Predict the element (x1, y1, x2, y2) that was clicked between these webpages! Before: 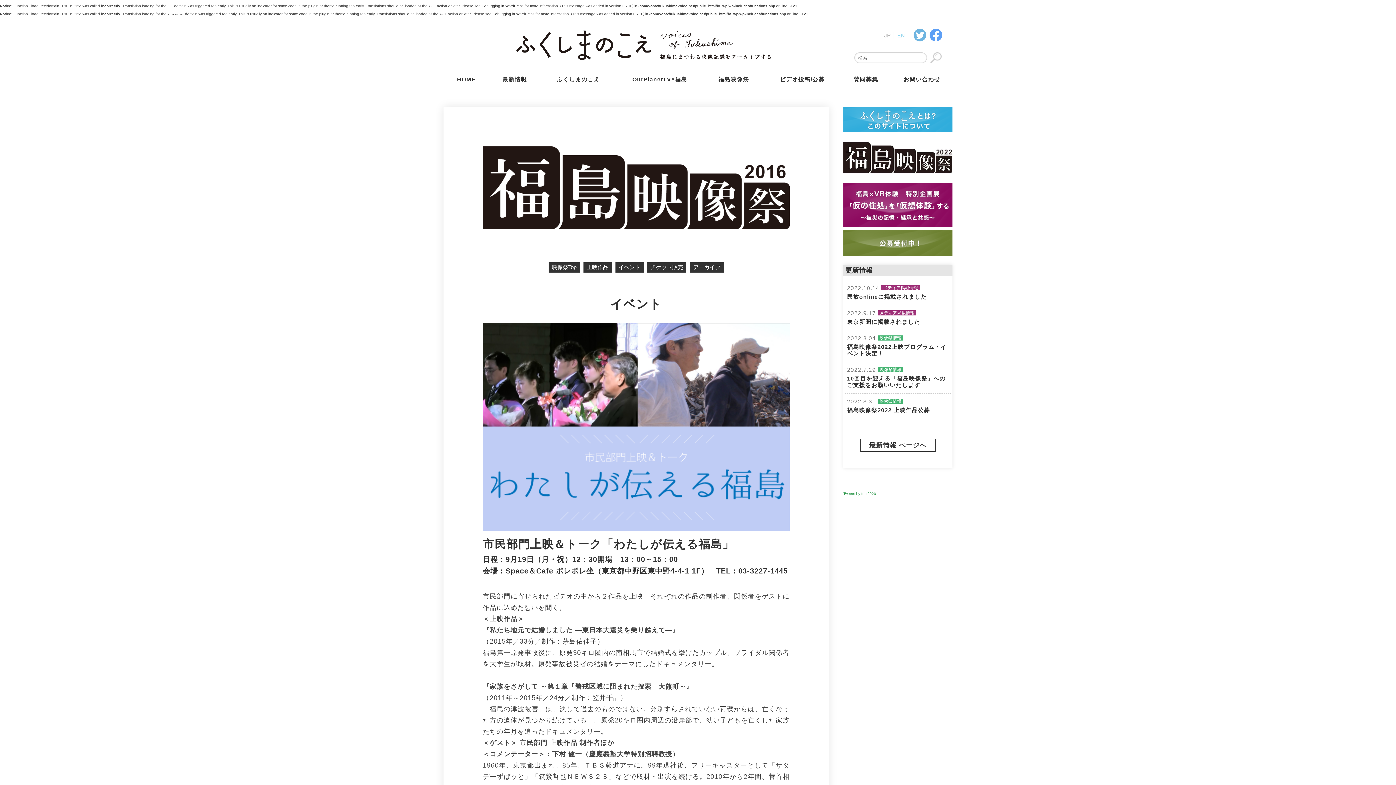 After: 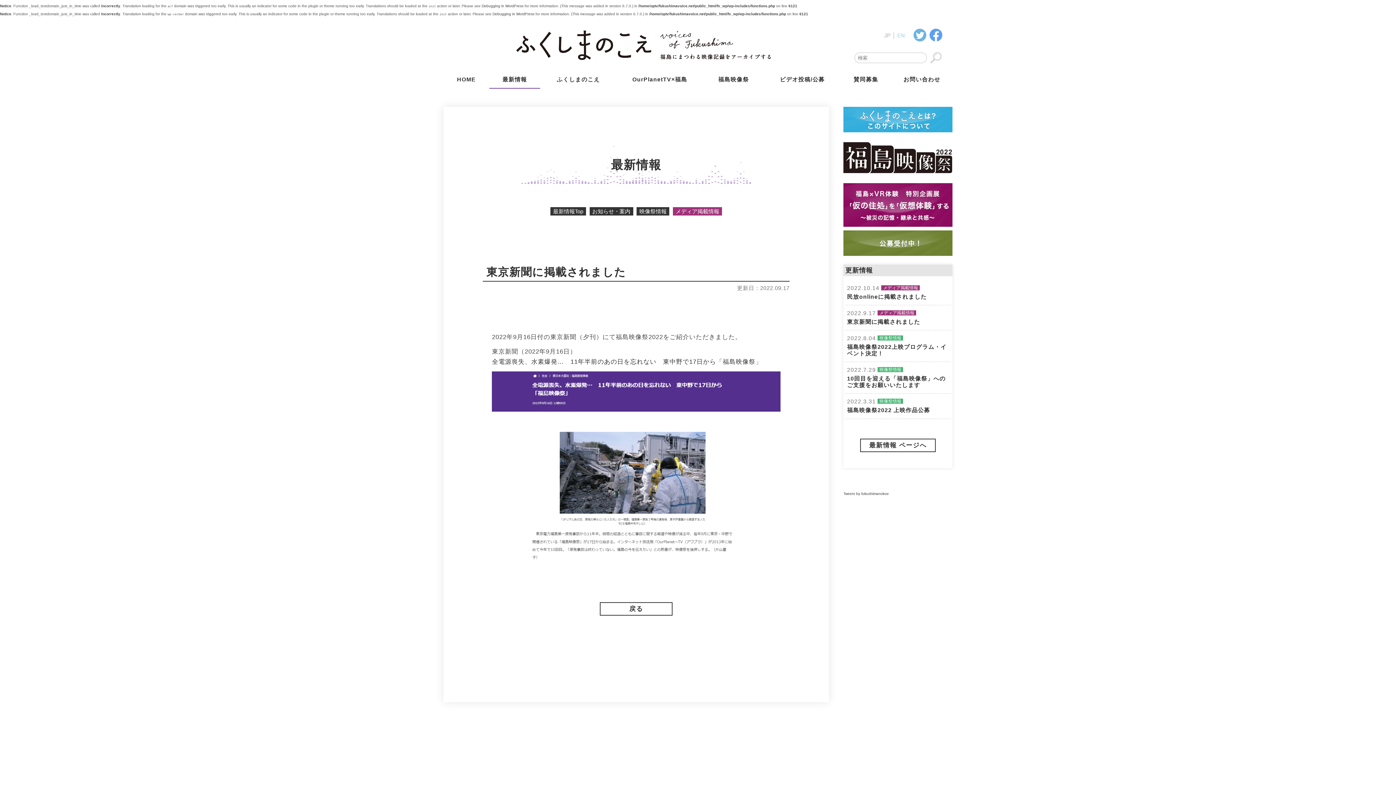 Action: bbox: (845, 305, 950, 330) label: 2022.9.17

 メディア掲載情報
東京新聞に掲載されました